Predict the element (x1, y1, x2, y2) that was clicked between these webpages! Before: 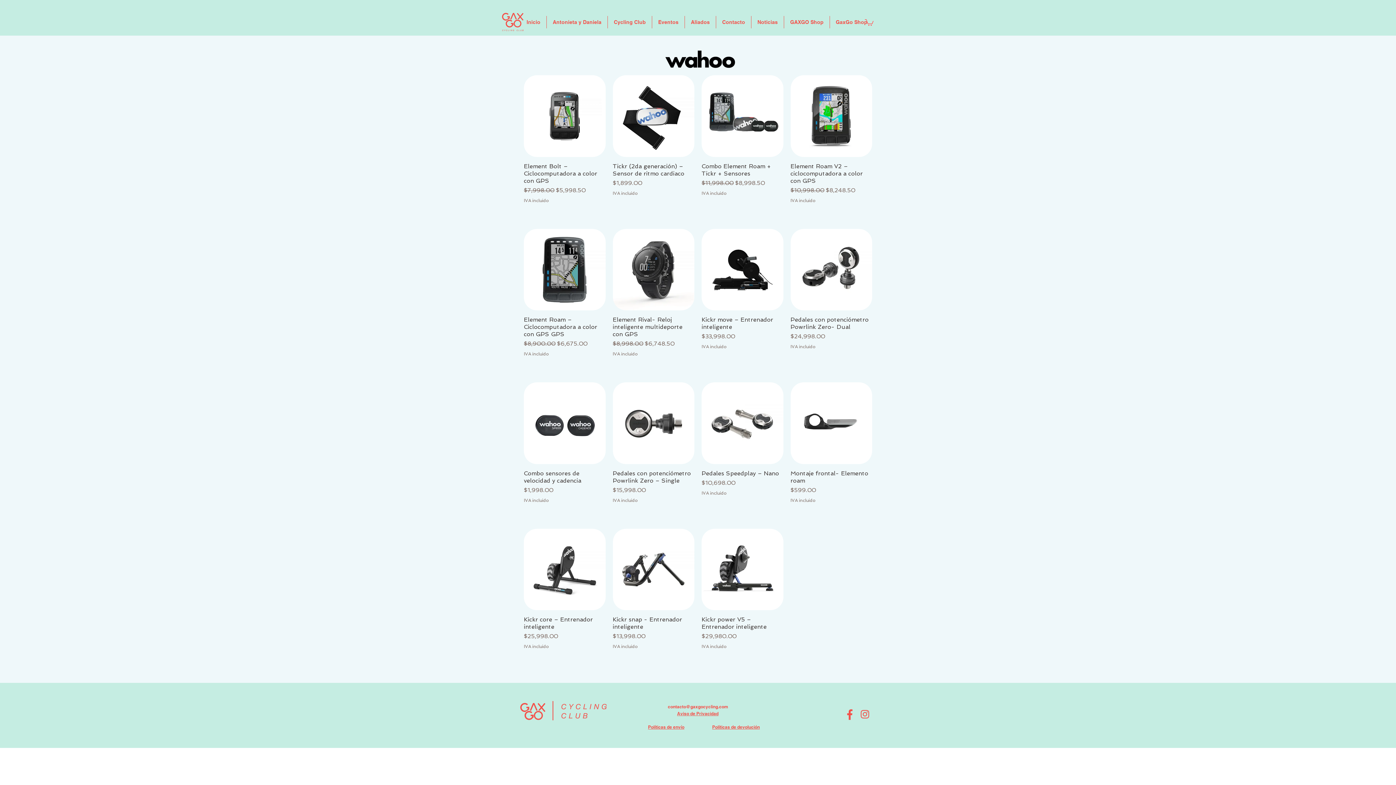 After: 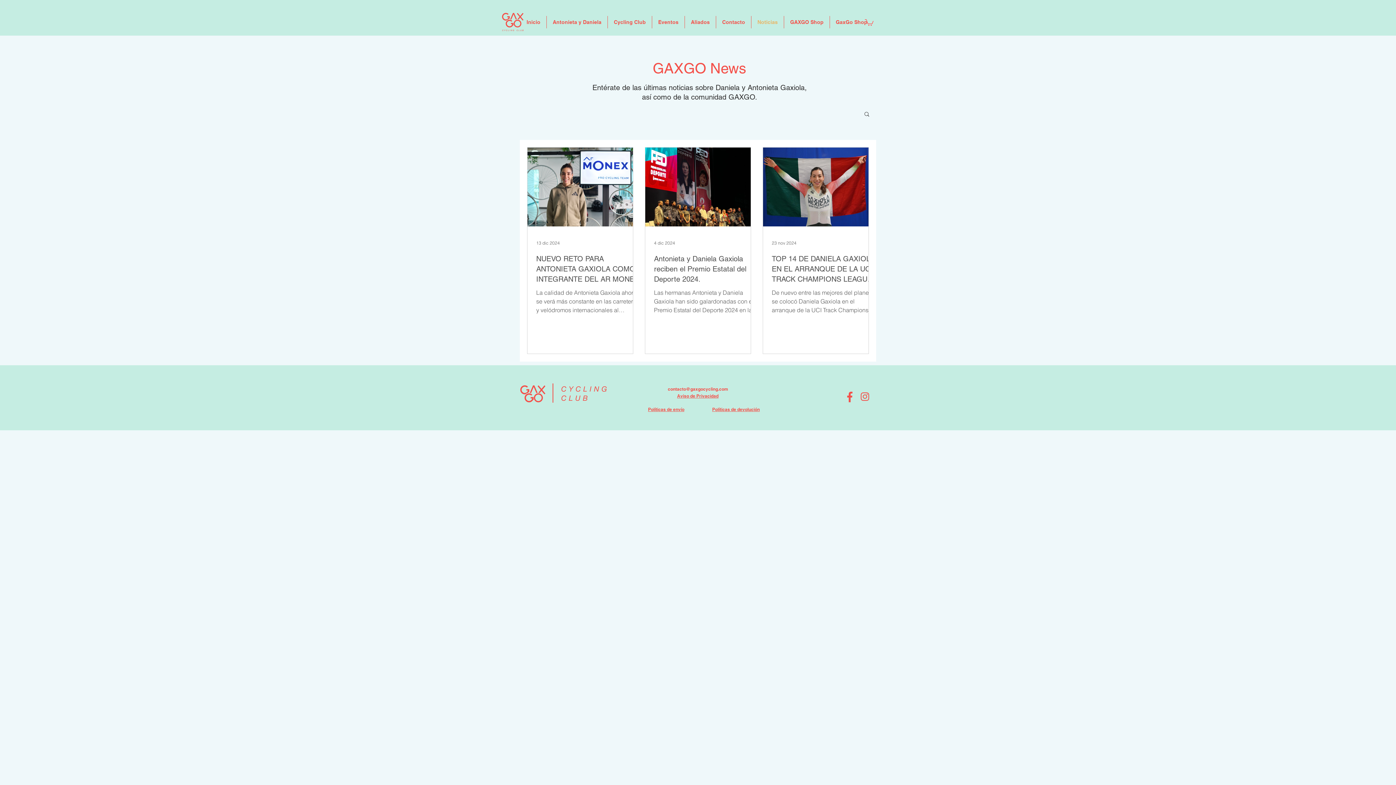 Action: label: Noticias bbox: (751, 16, 784, 28)